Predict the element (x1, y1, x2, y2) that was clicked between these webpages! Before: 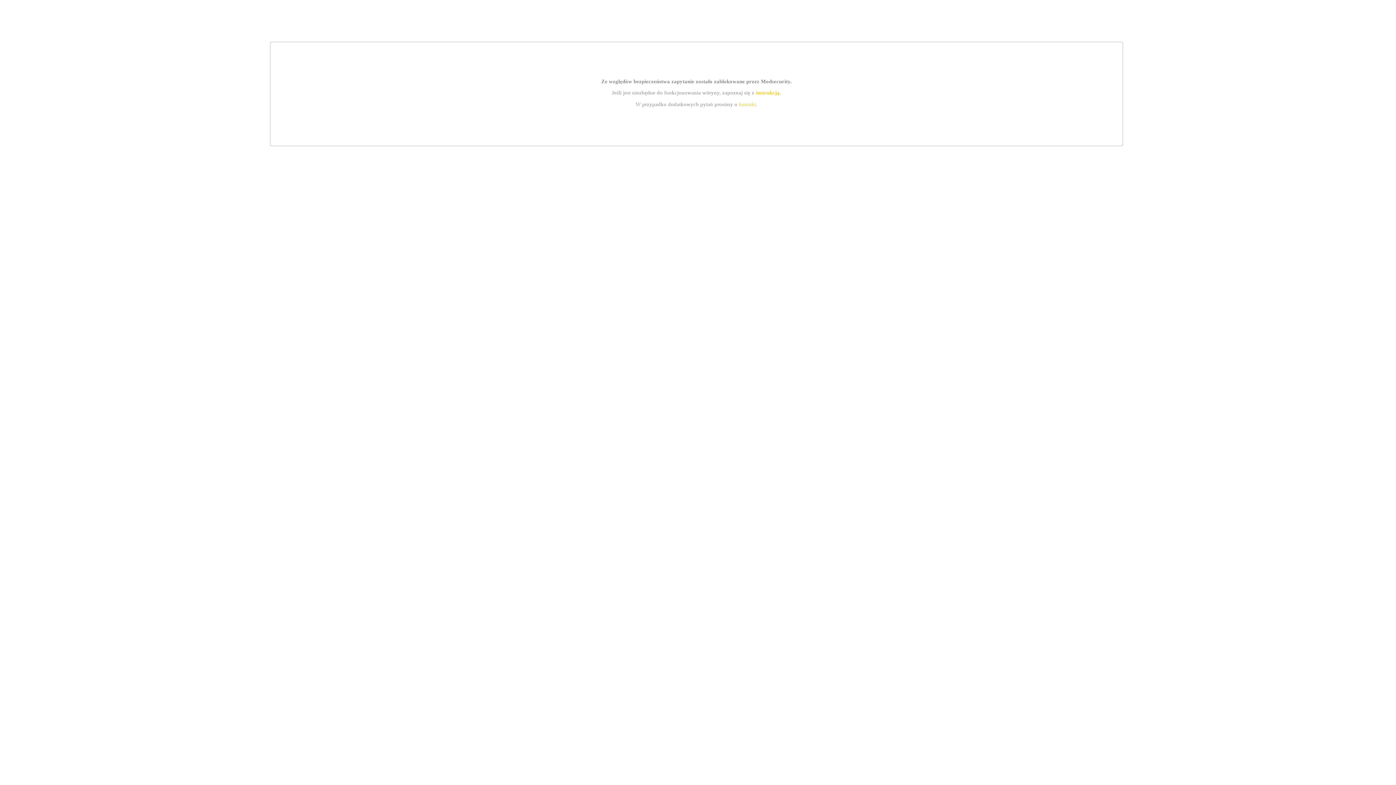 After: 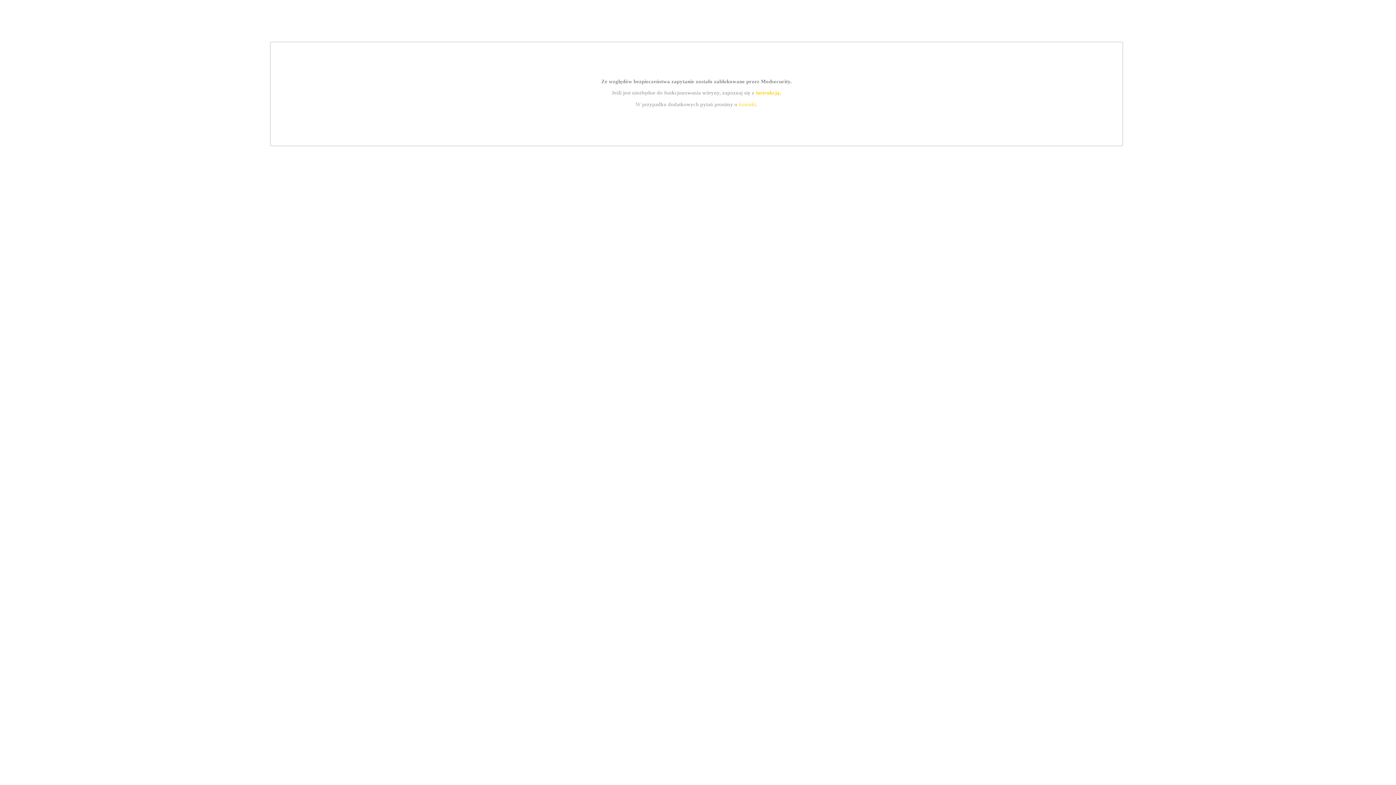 Action: label: kontakt bbox: (739, 101, 756, 107)